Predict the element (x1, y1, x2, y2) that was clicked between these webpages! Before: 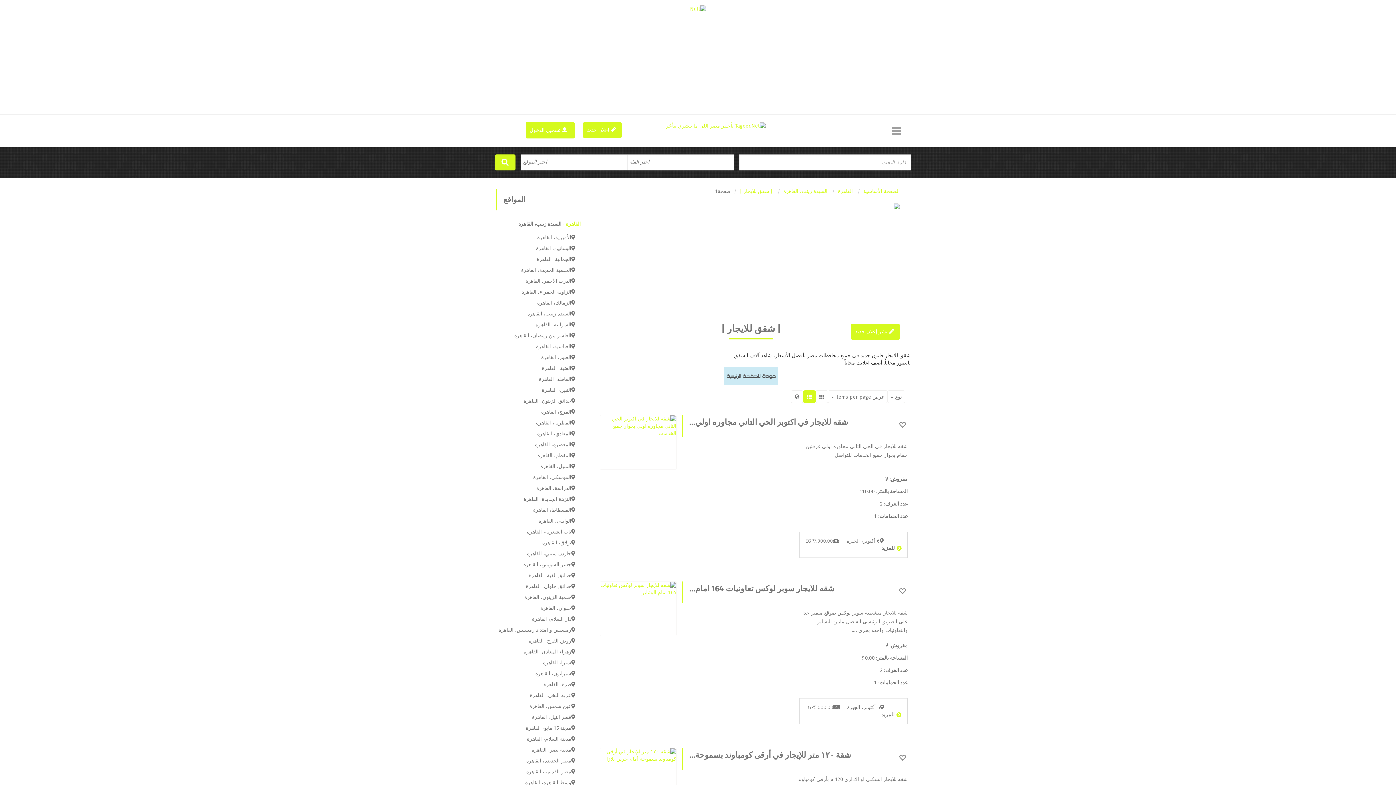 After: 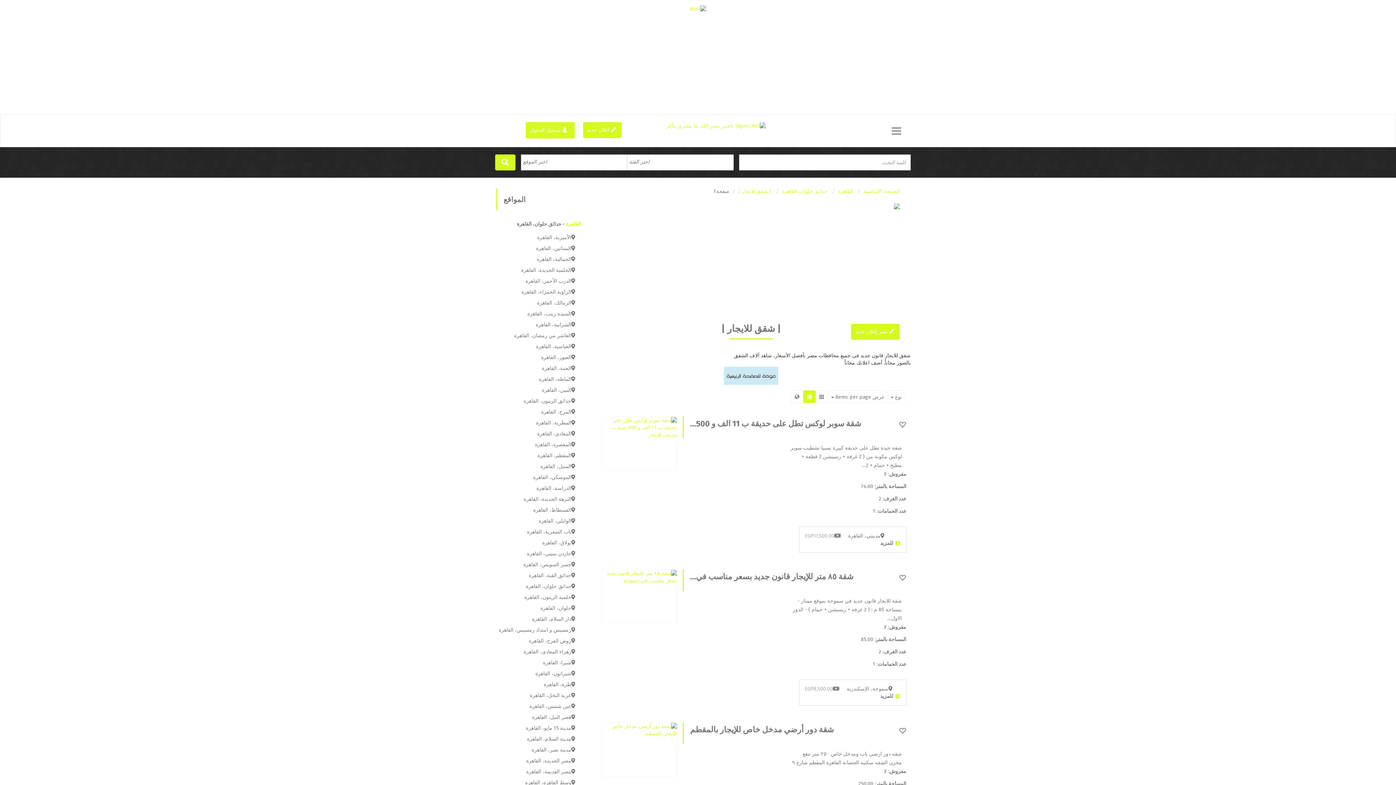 Action: bbox: (526, 583, 580, 589) label: حدائق حلوان، القاهرة